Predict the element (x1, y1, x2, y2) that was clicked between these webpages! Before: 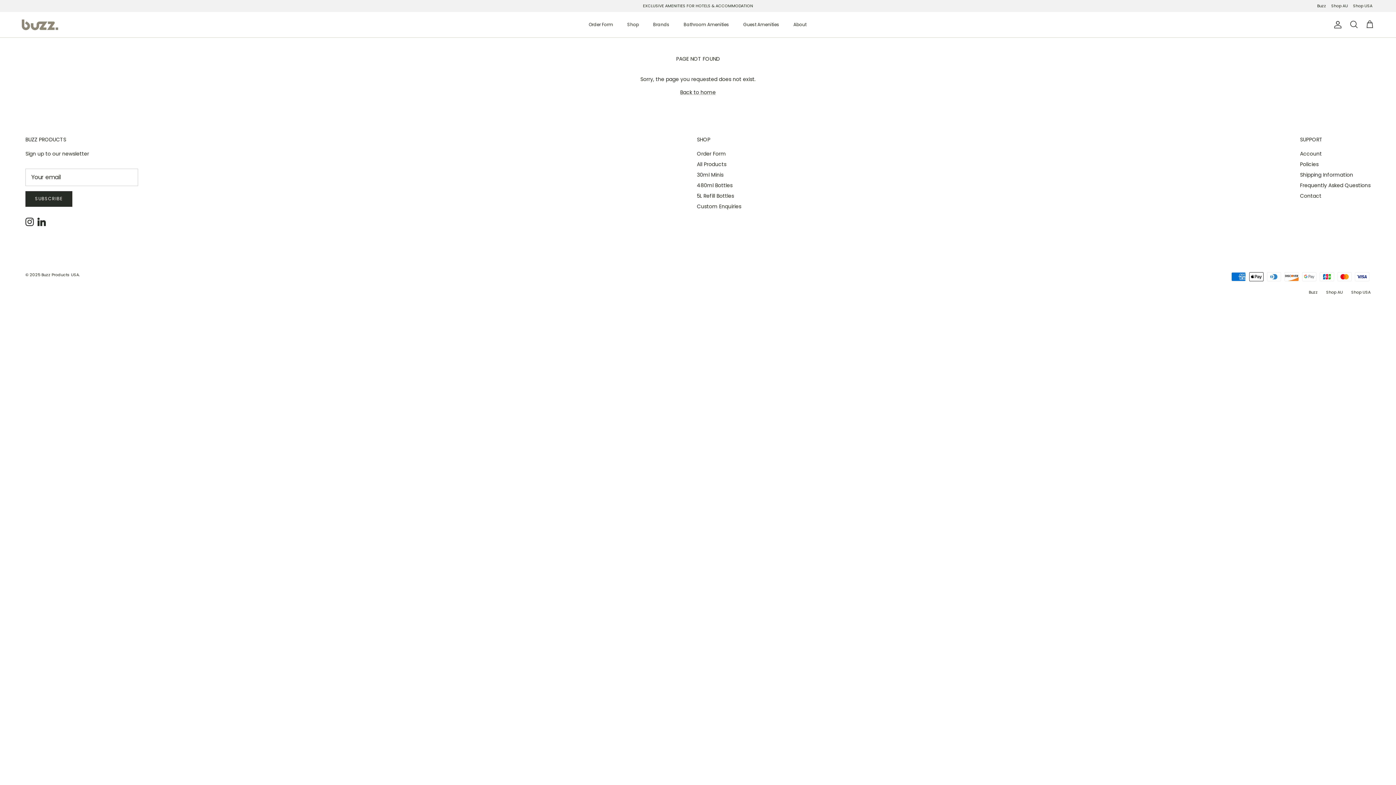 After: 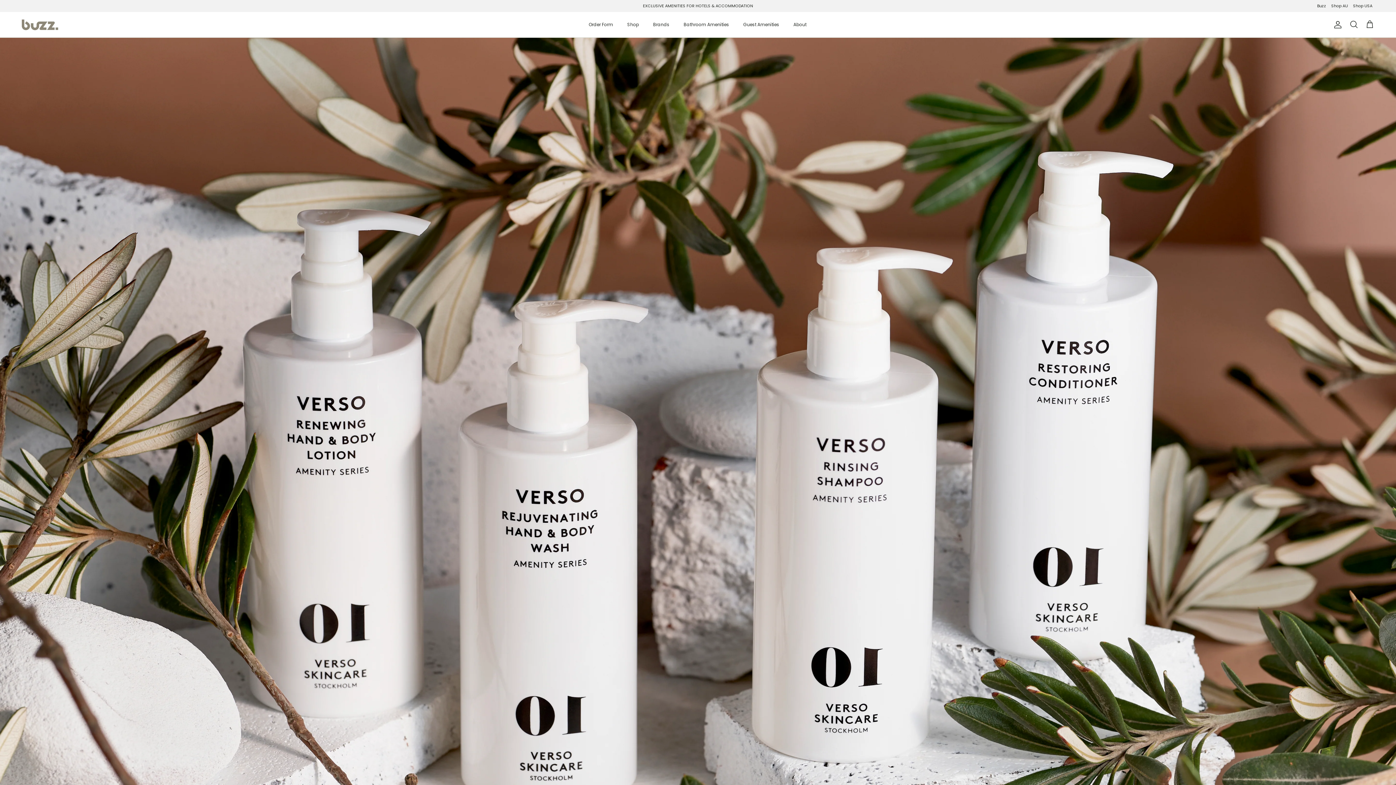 Action: bbox: (21, 19, 58, 30)